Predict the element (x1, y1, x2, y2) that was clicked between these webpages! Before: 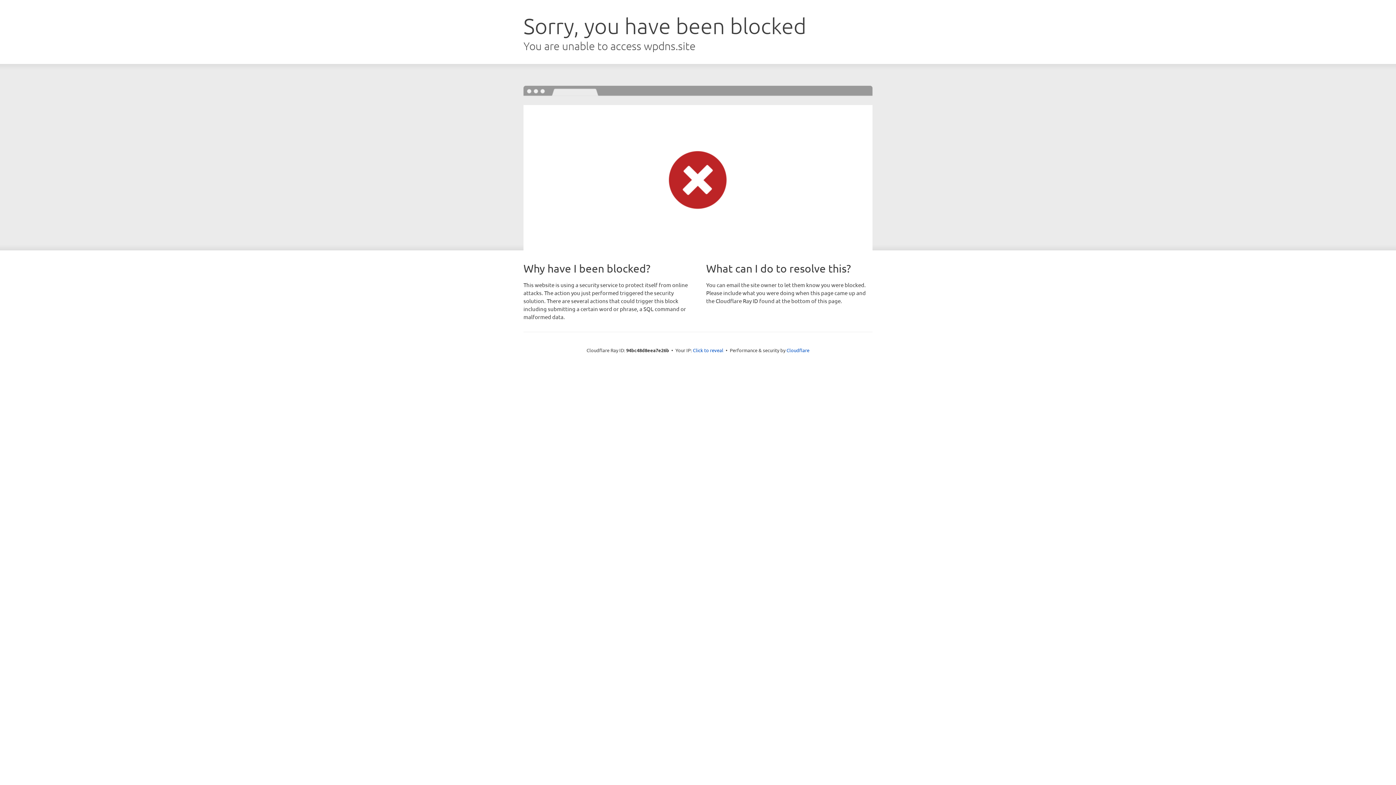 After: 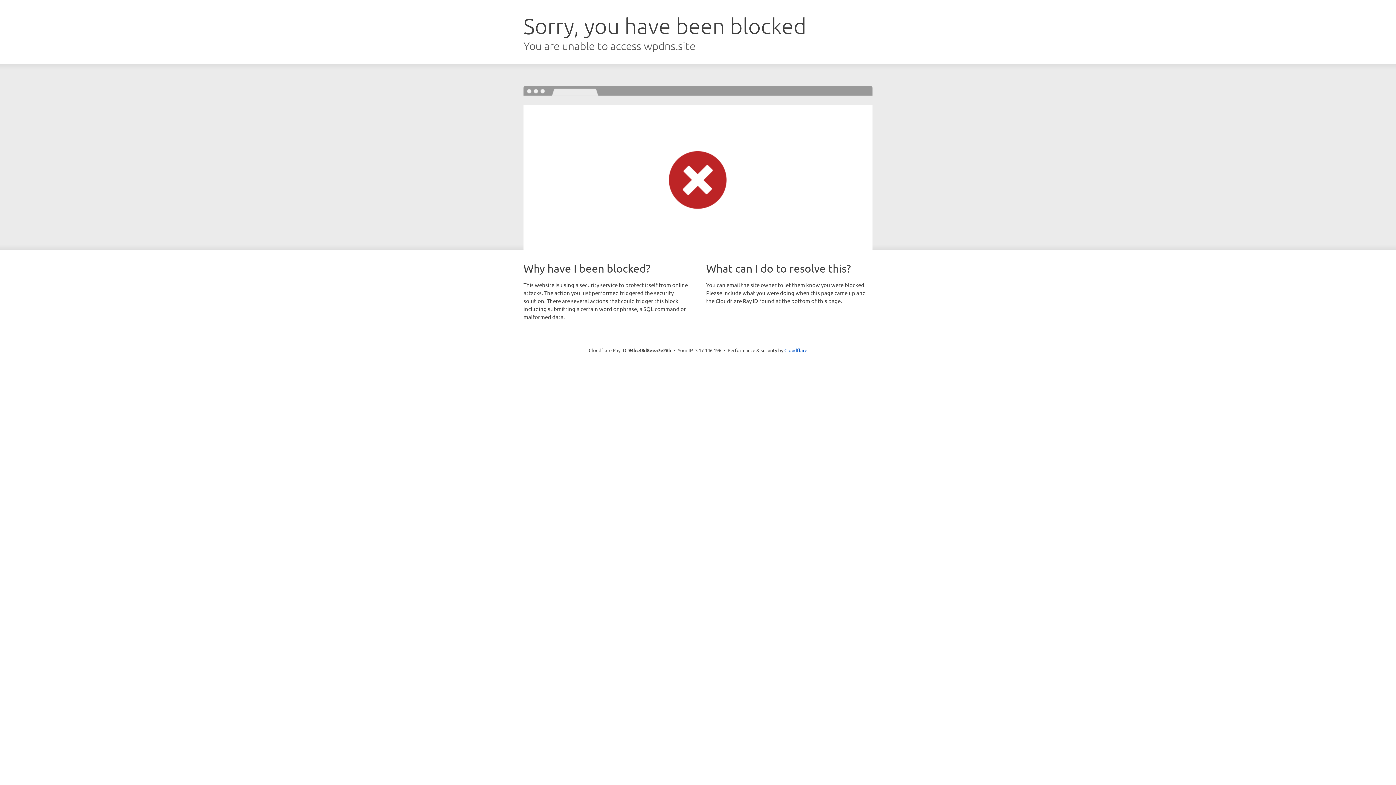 Action: label: Click to reveal bbox: (693, 346, 723, 353)